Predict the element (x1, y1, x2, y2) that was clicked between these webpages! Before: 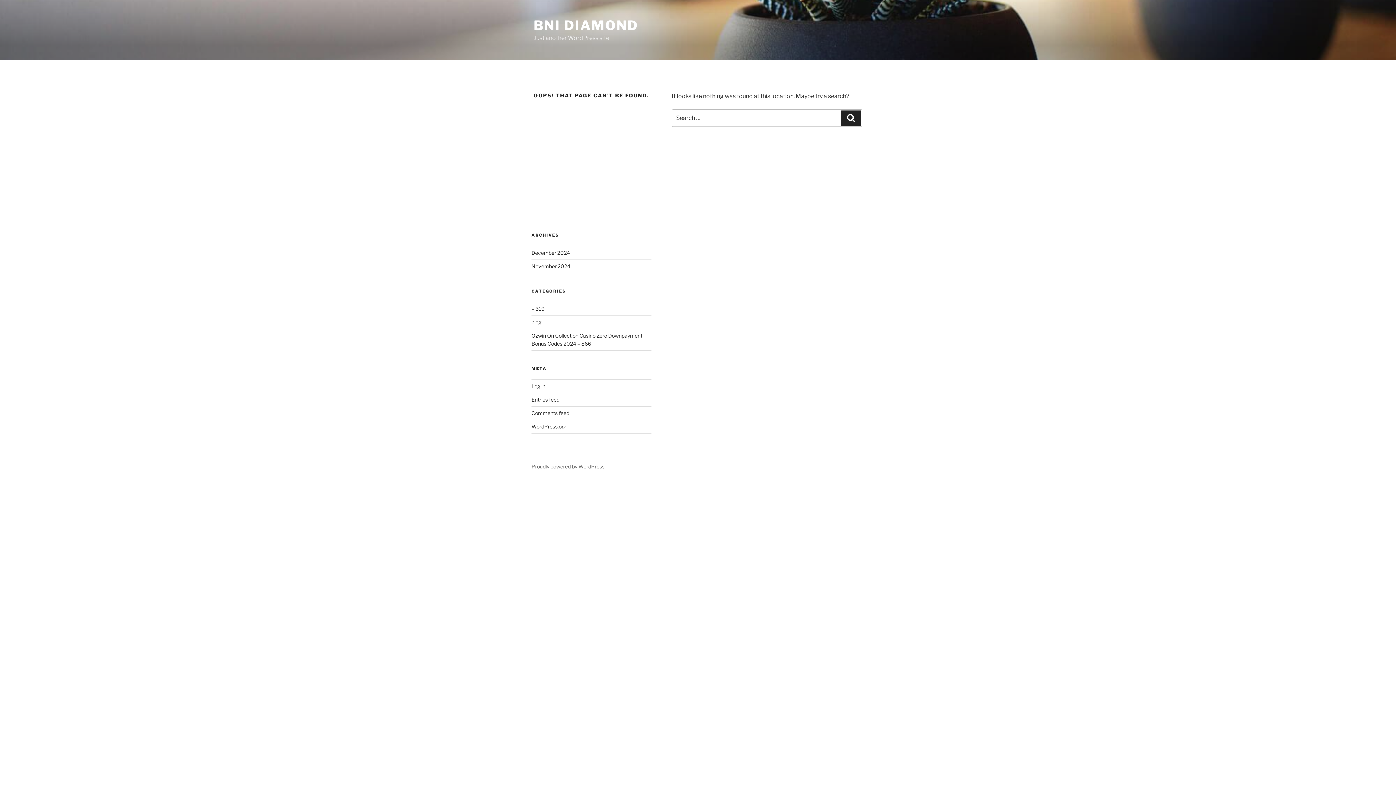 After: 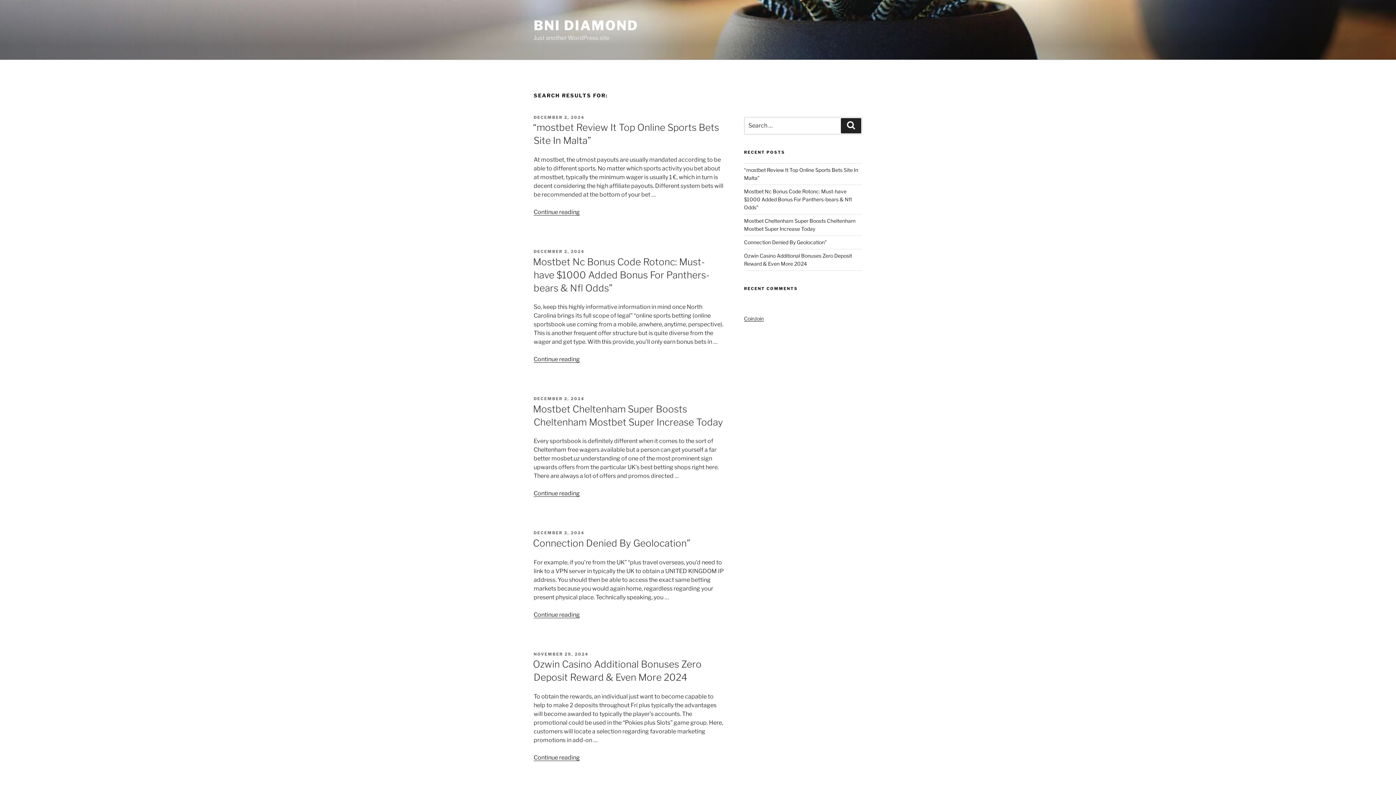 Action: label: Search bbox: (841, 110, 861, 125)